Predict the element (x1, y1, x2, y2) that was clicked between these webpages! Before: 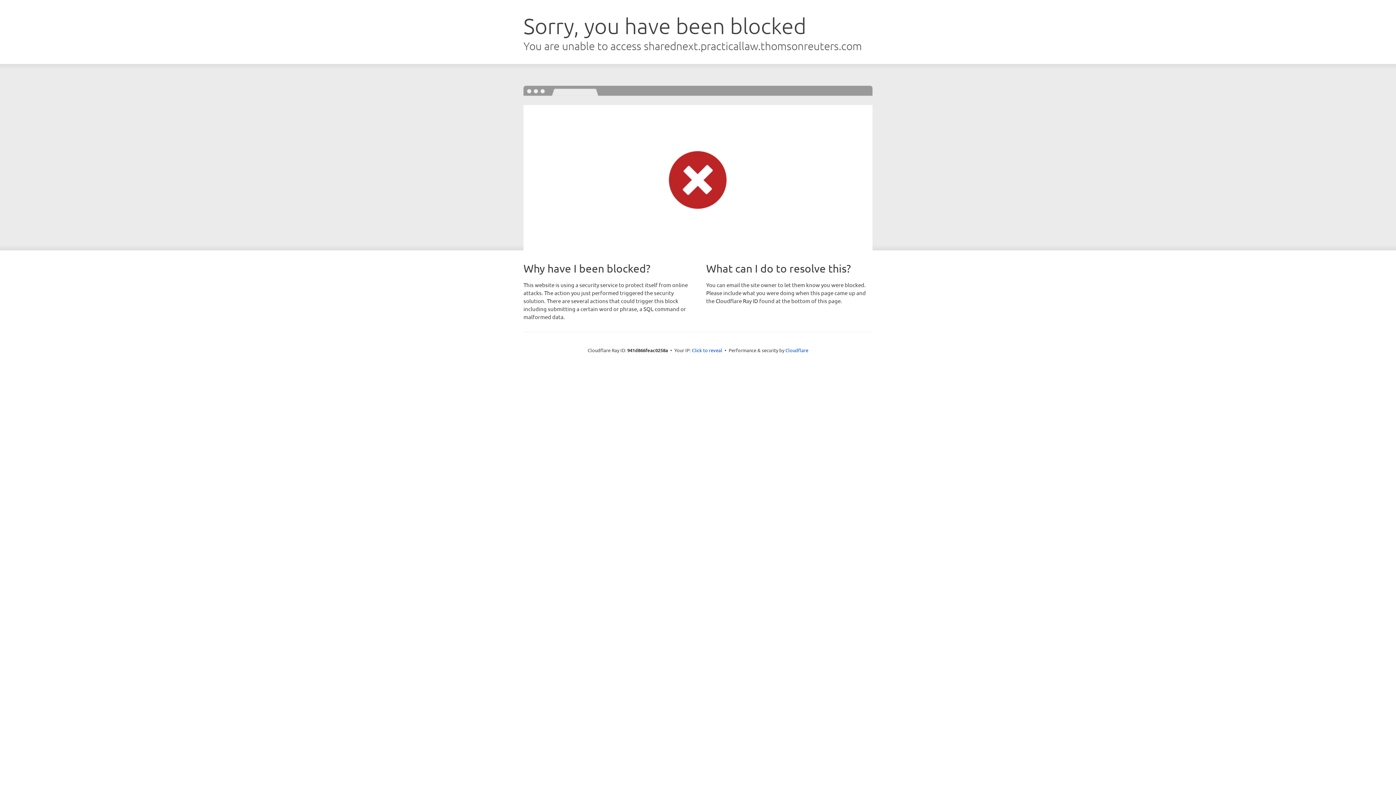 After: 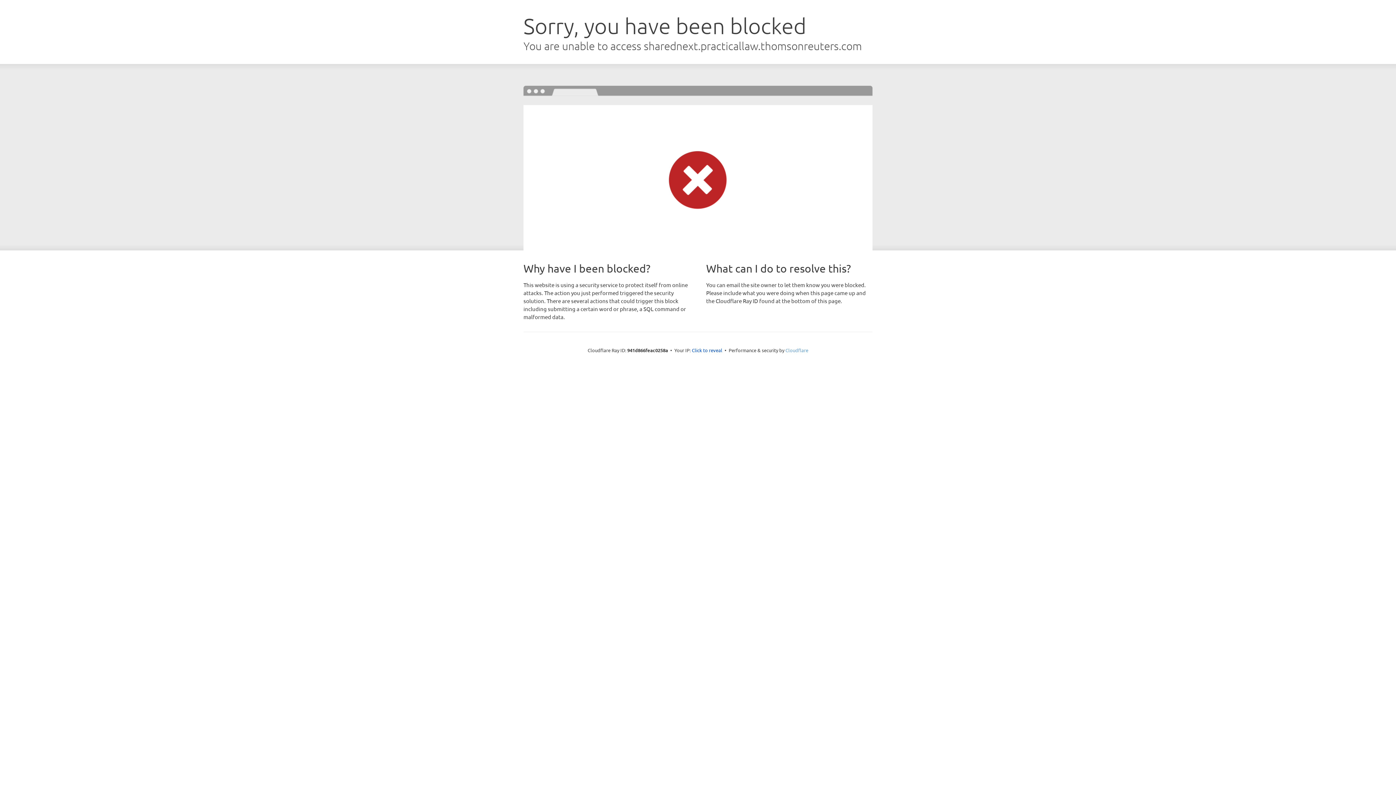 Action: bbox: (785, 347, 808, 353) label: Cloudflare